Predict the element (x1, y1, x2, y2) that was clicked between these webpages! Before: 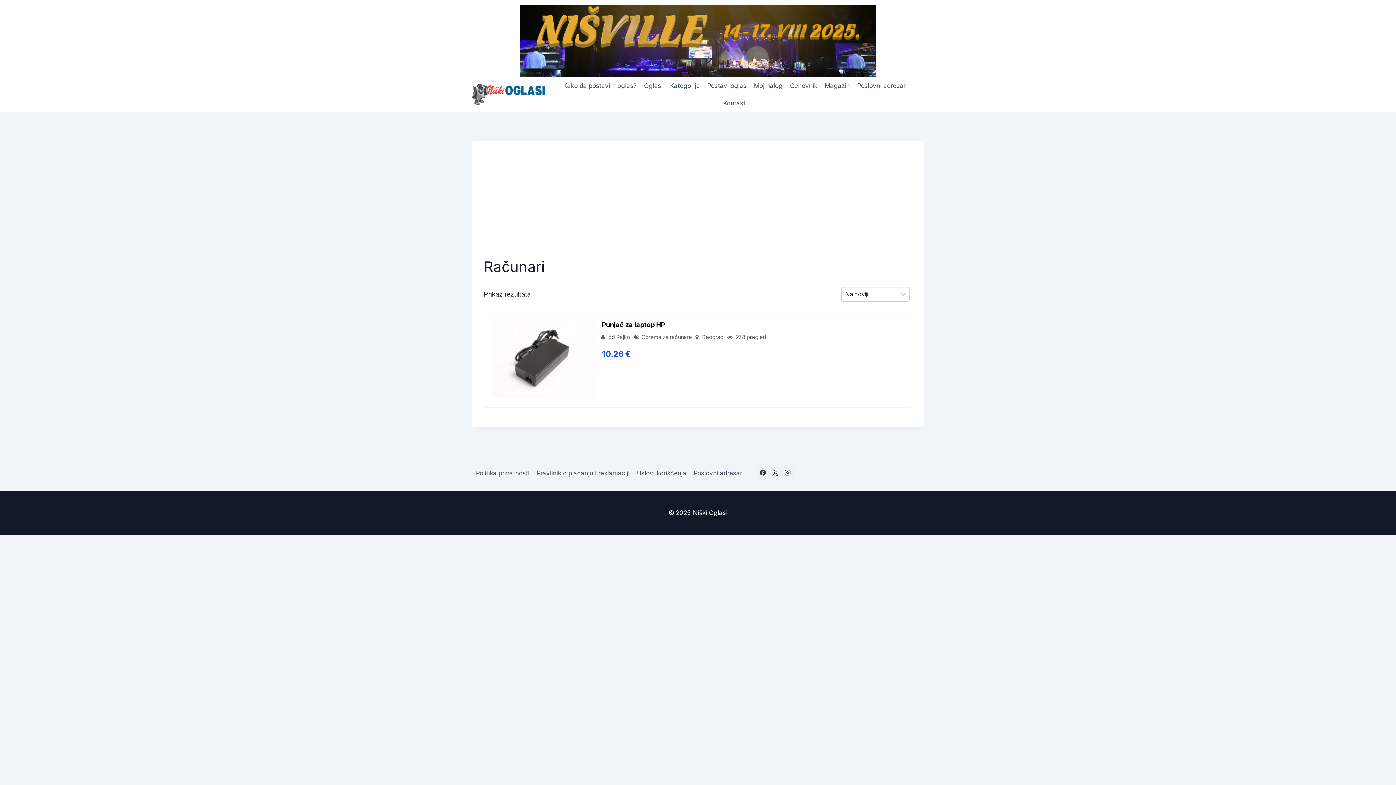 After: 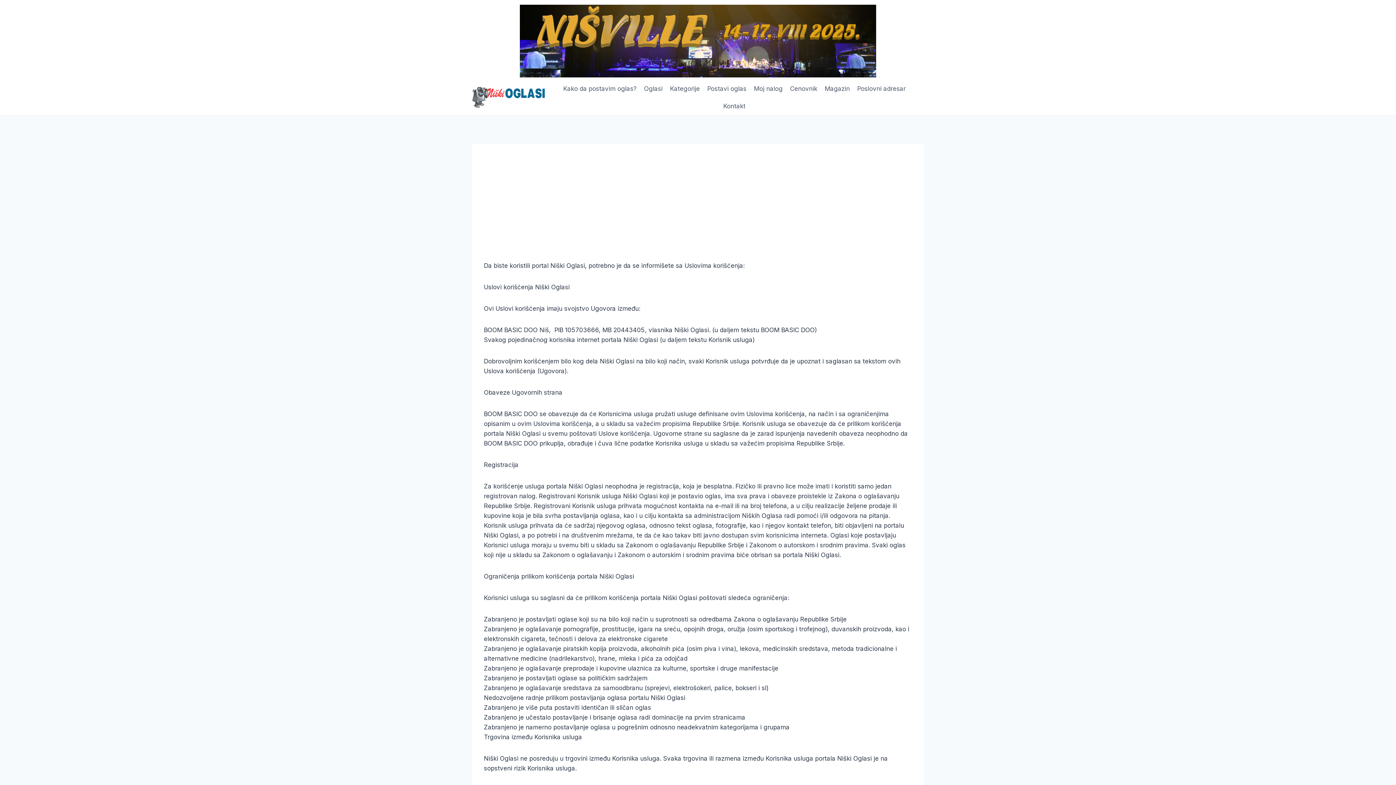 Action: bbox: (633, 466, 690, 480) label: Uslovi korišćenja